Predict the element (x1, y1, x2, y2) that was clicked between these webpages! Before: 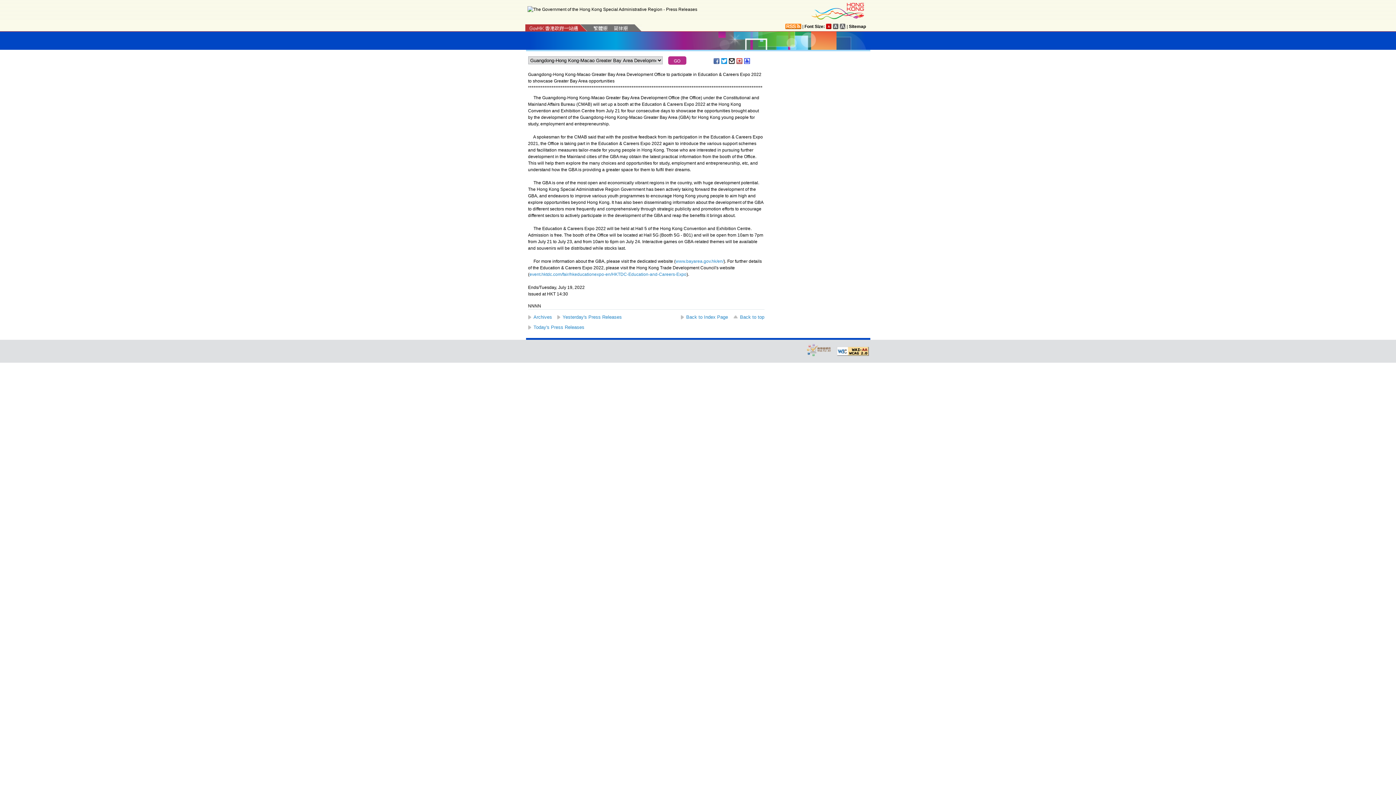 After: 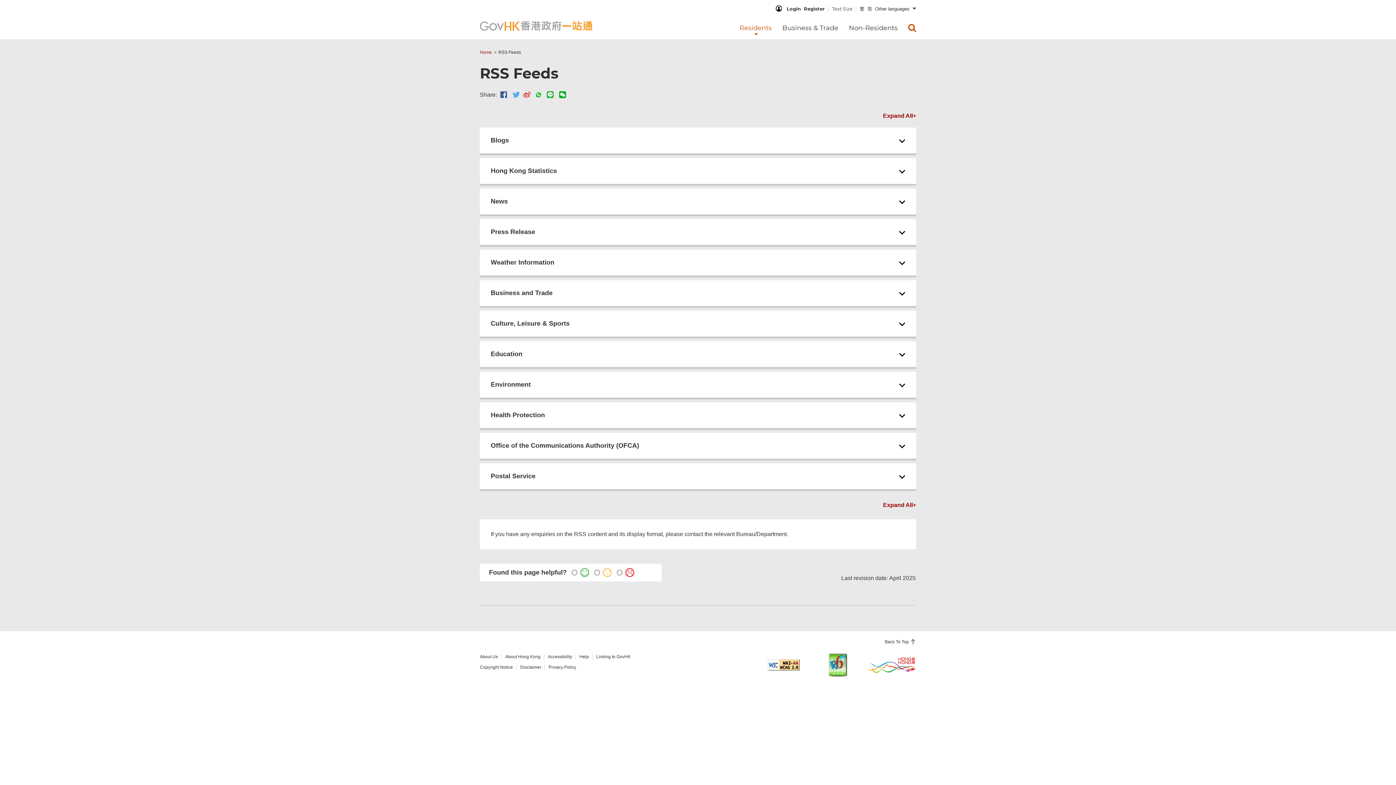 Action: bbox: (785, 23, 801, 29)